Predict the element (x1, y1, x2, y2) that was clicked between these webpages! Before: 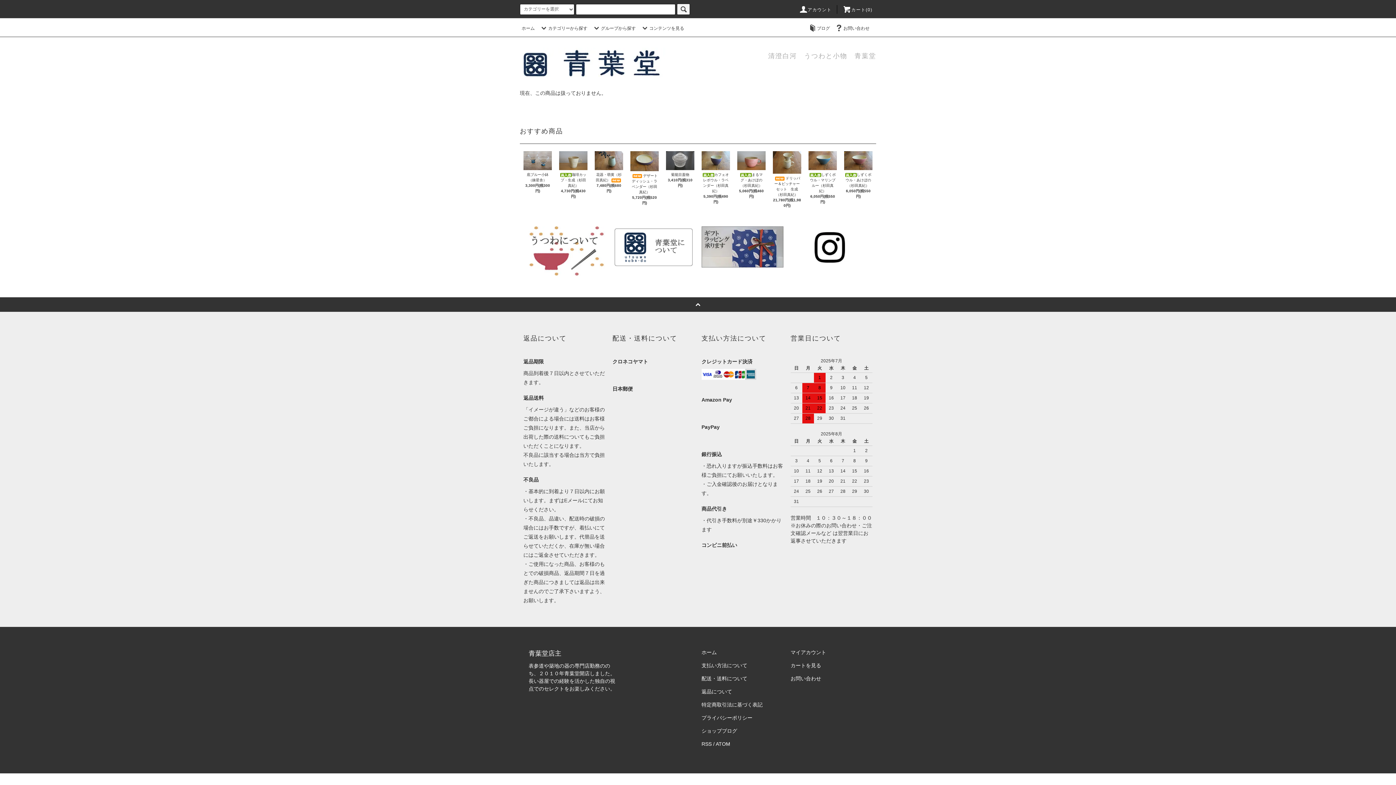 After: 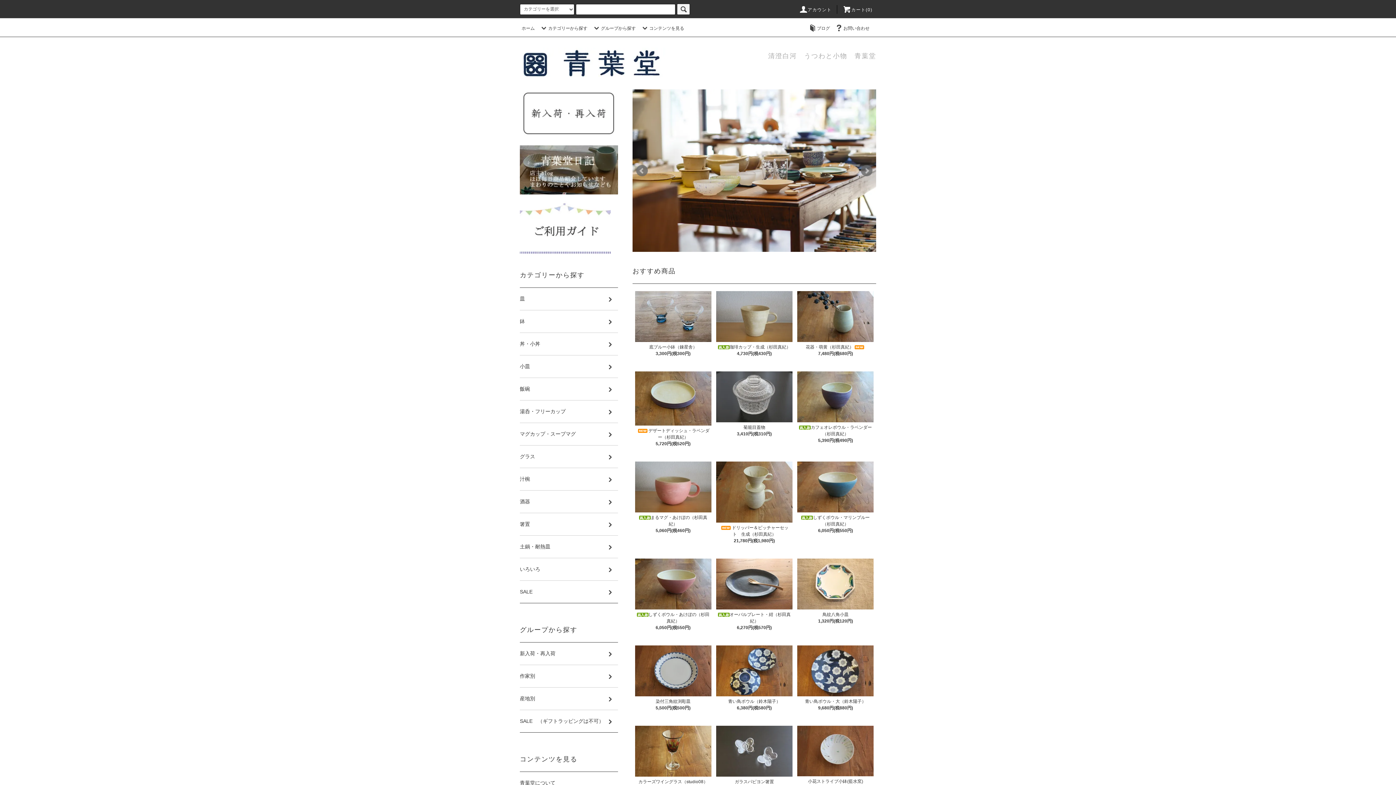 Action: label: ホーム bbox: (521, 25, 534, 30)